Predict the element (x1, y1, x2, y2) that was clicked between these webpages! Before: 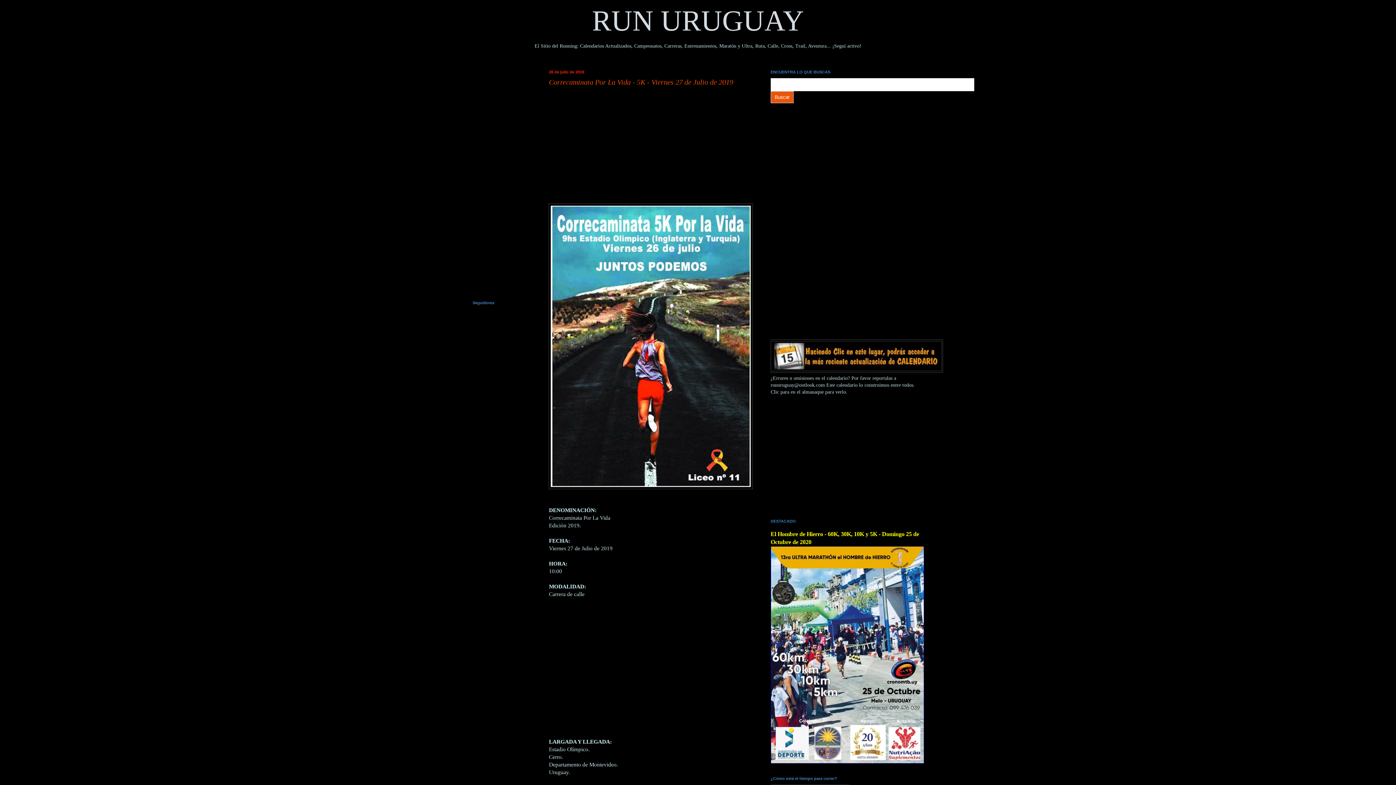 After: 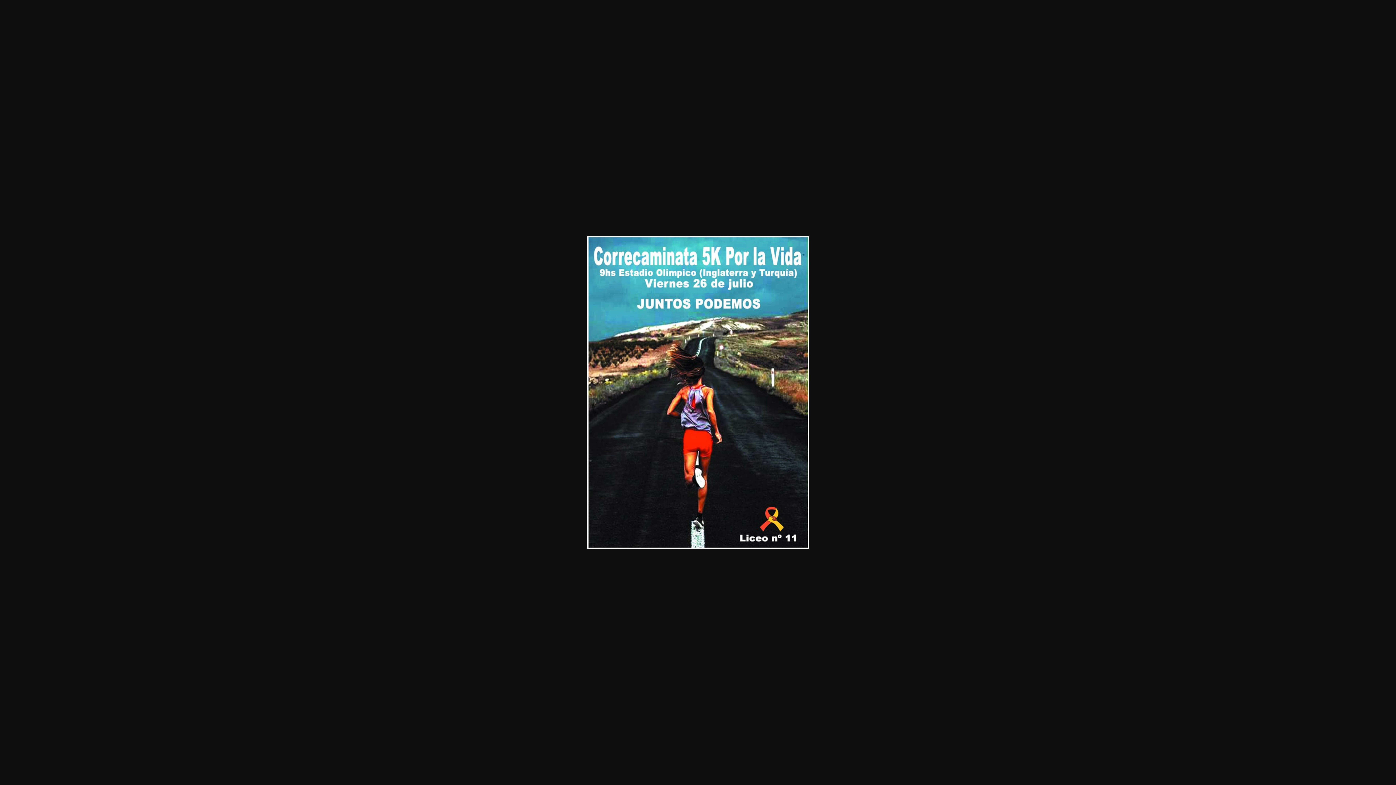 Action: bbox: (554, 484, 747, 490)